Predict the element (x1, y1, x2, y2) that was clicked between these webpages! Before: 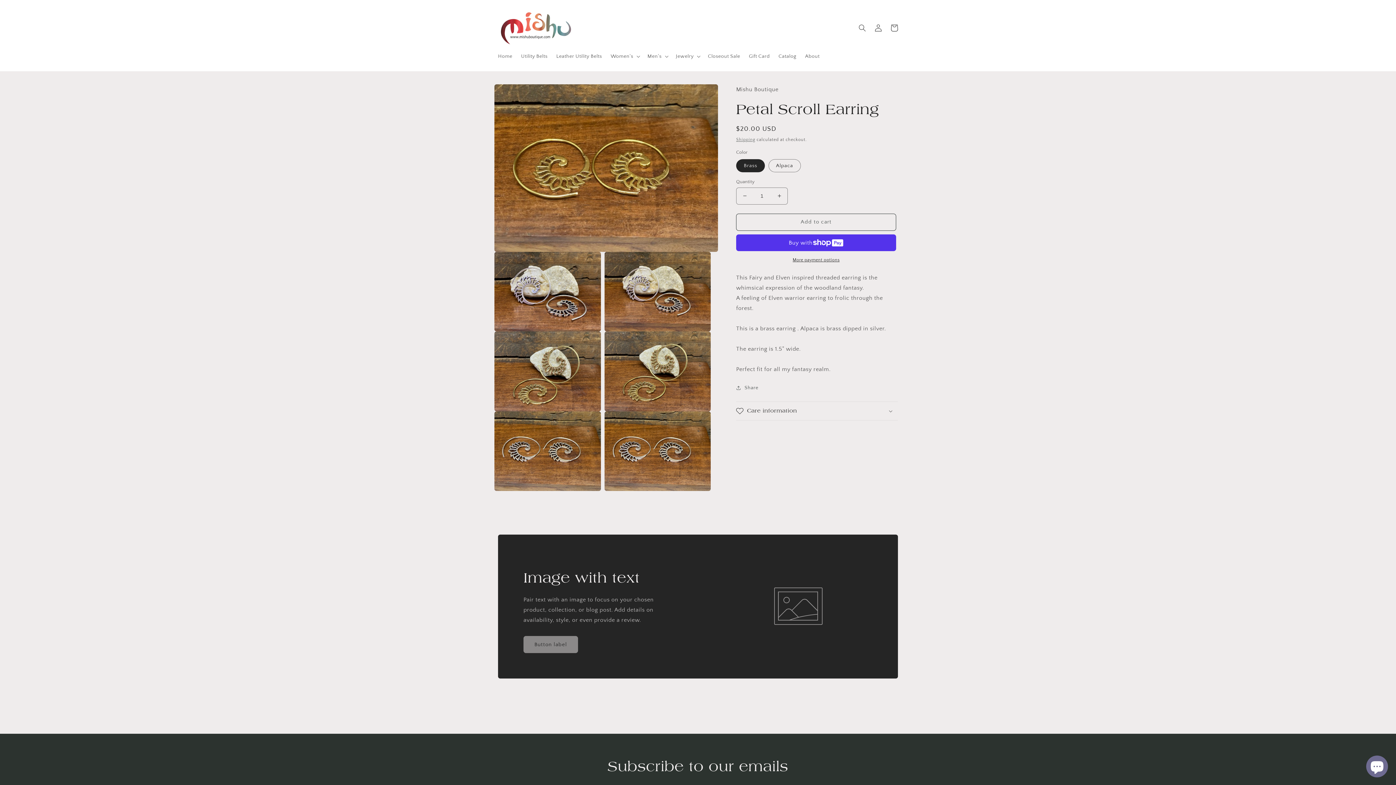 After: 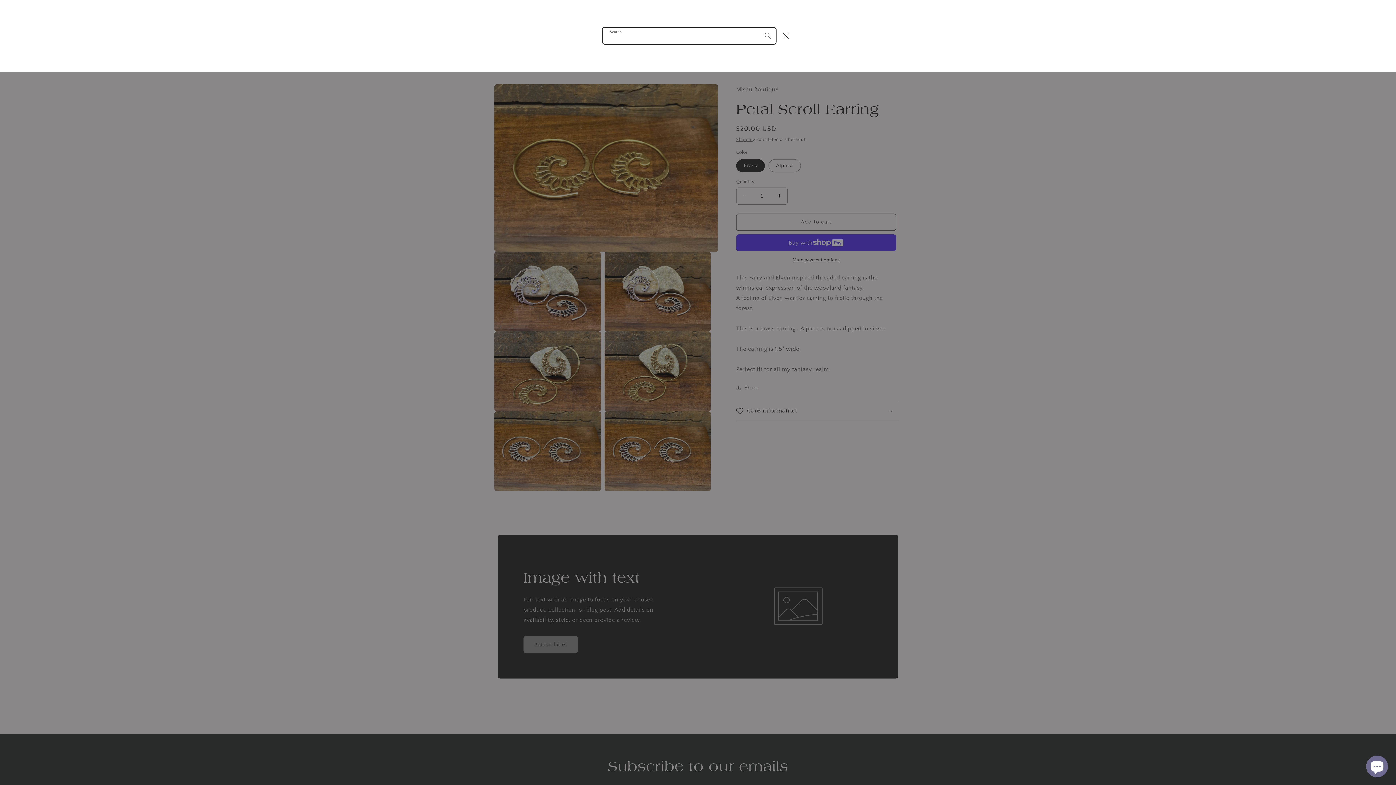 Action: label: Search bbox: (854, 19, 870, 35)